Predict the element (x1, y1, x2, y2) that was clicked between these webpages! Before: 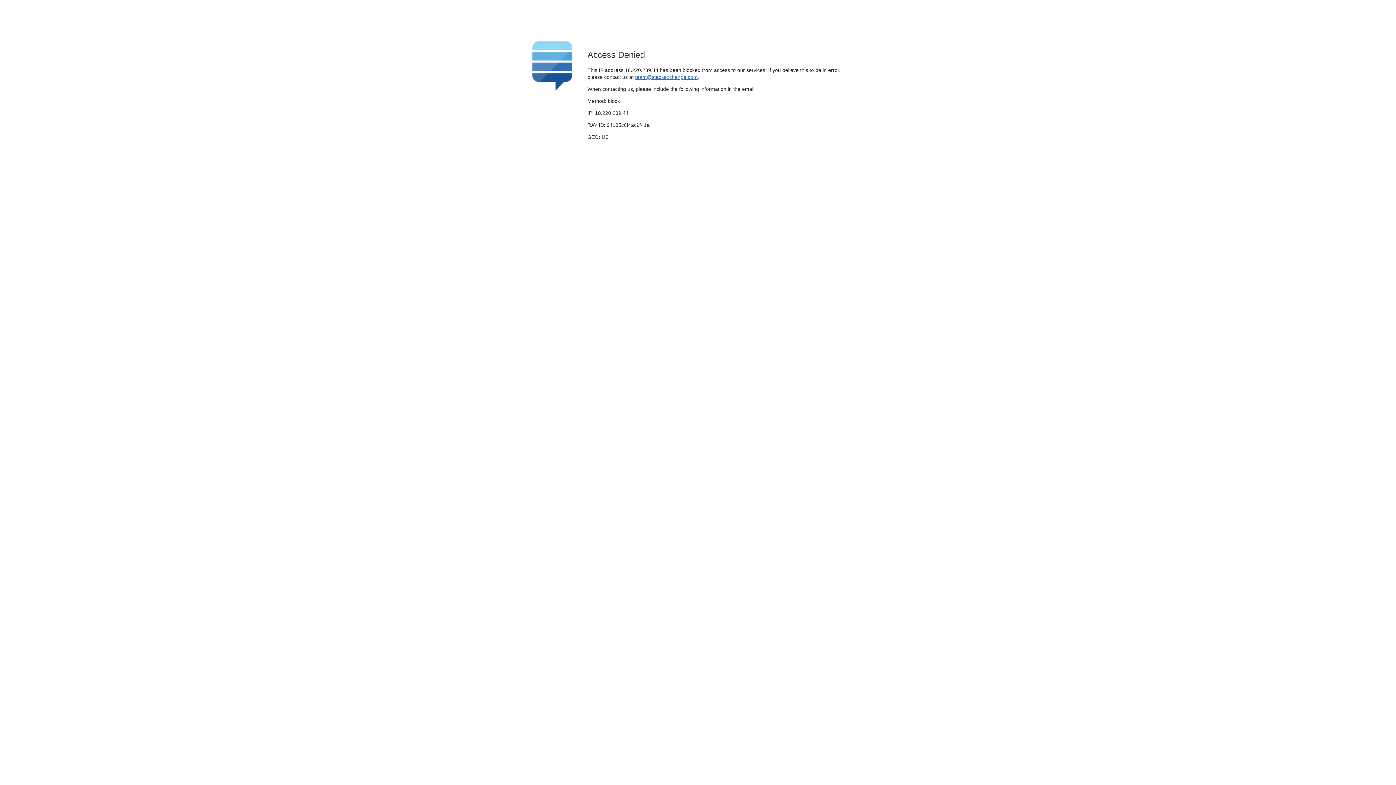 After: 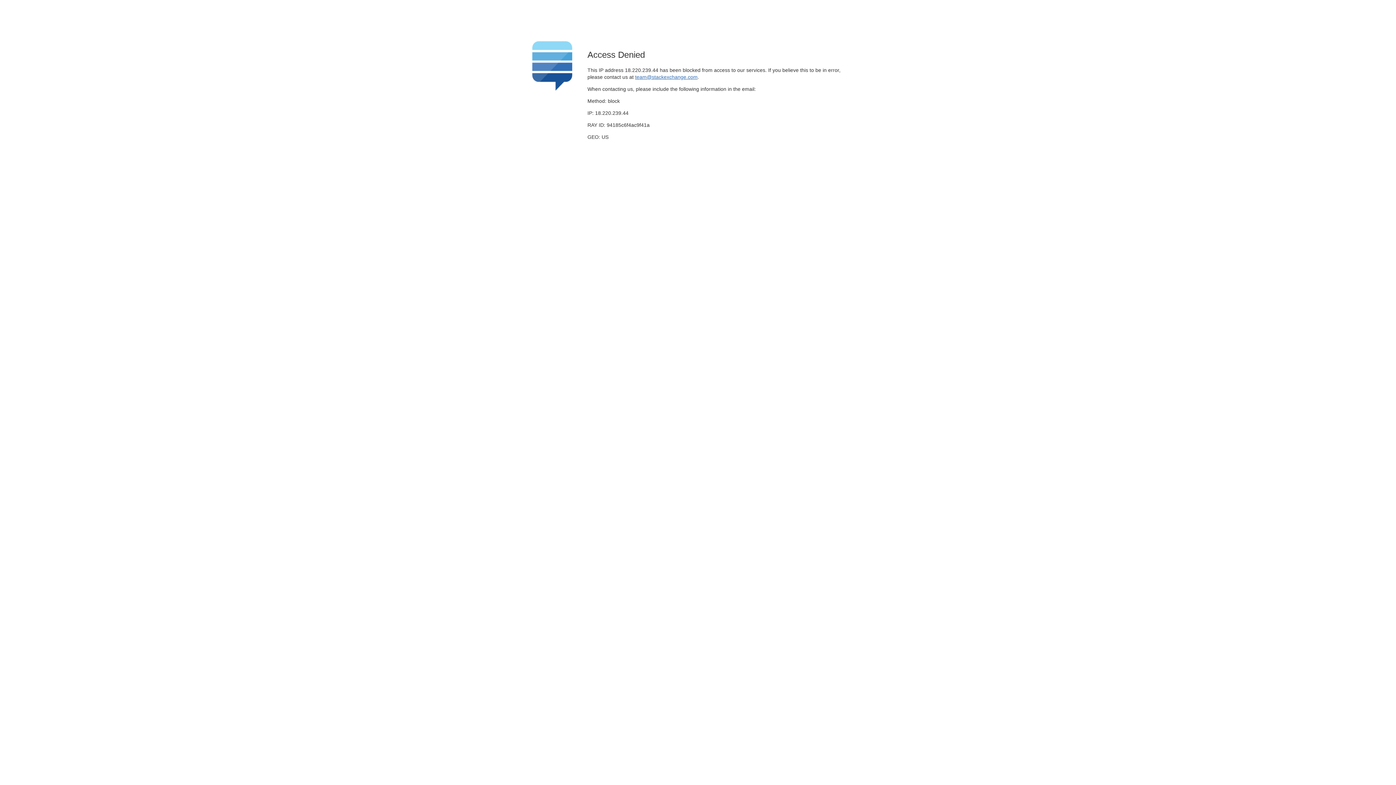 Action: label: team@stackexchange.com bbox: (635, 74, 697, 79)